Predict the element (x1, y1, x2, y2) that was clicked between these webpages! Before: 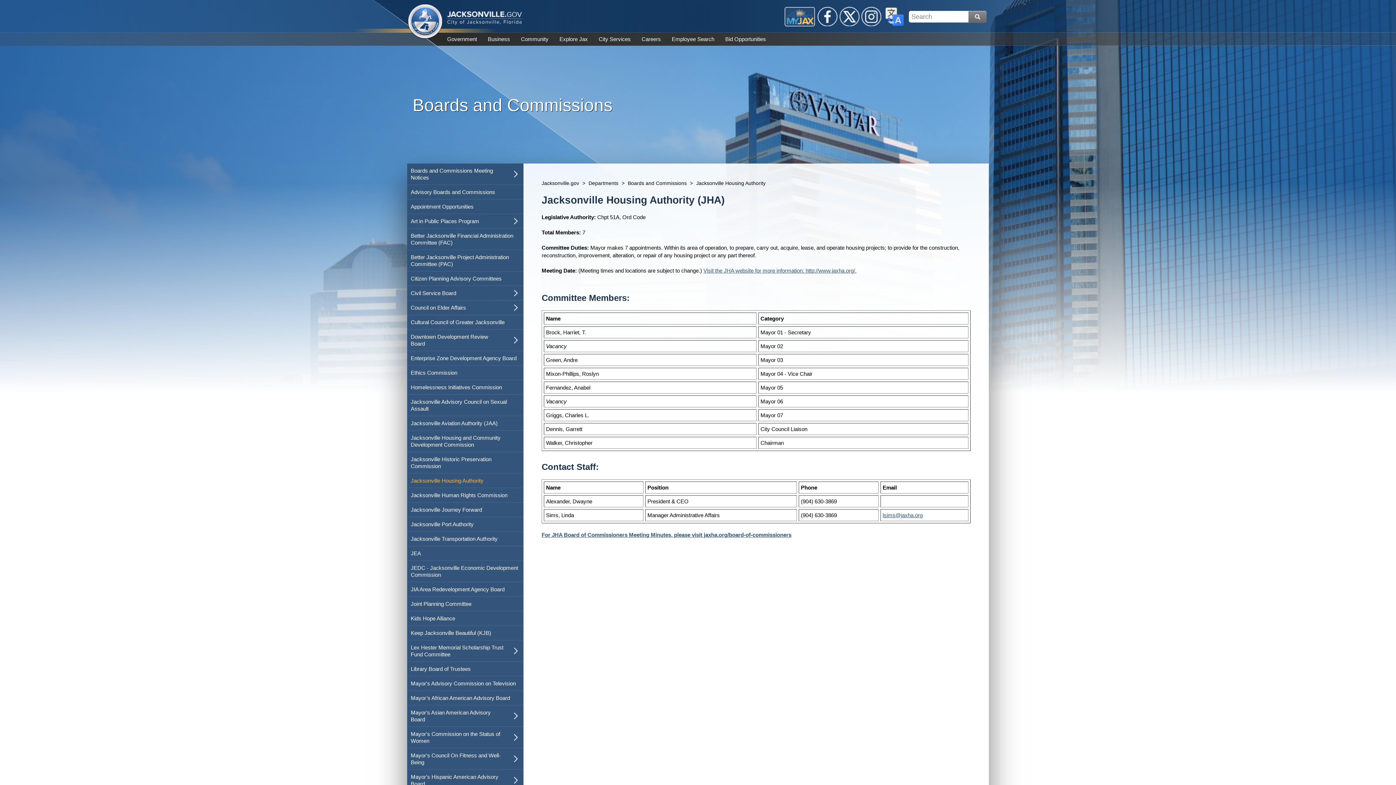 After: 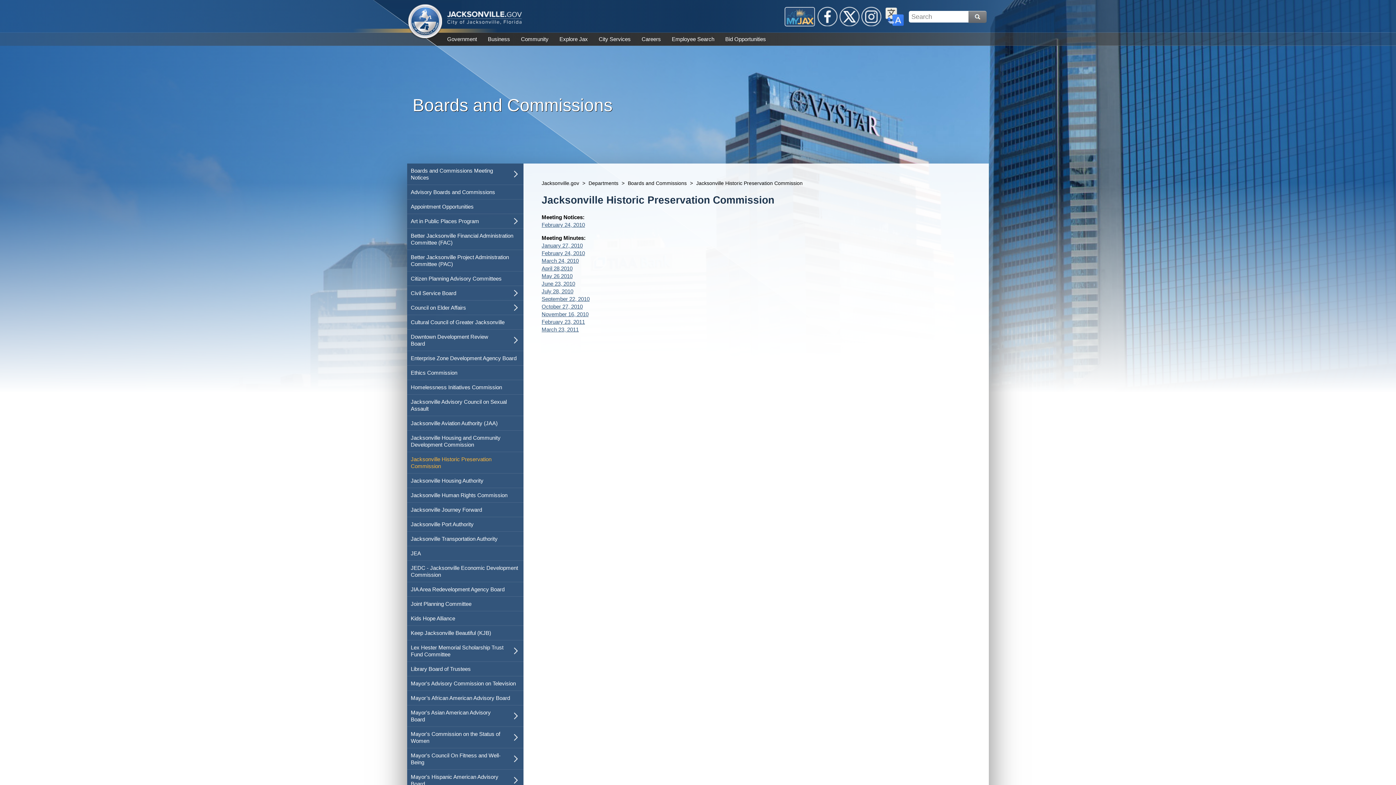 Action: bbox: (407, 452, 523, 473) label: Jacksonville Historic Preservation Commission